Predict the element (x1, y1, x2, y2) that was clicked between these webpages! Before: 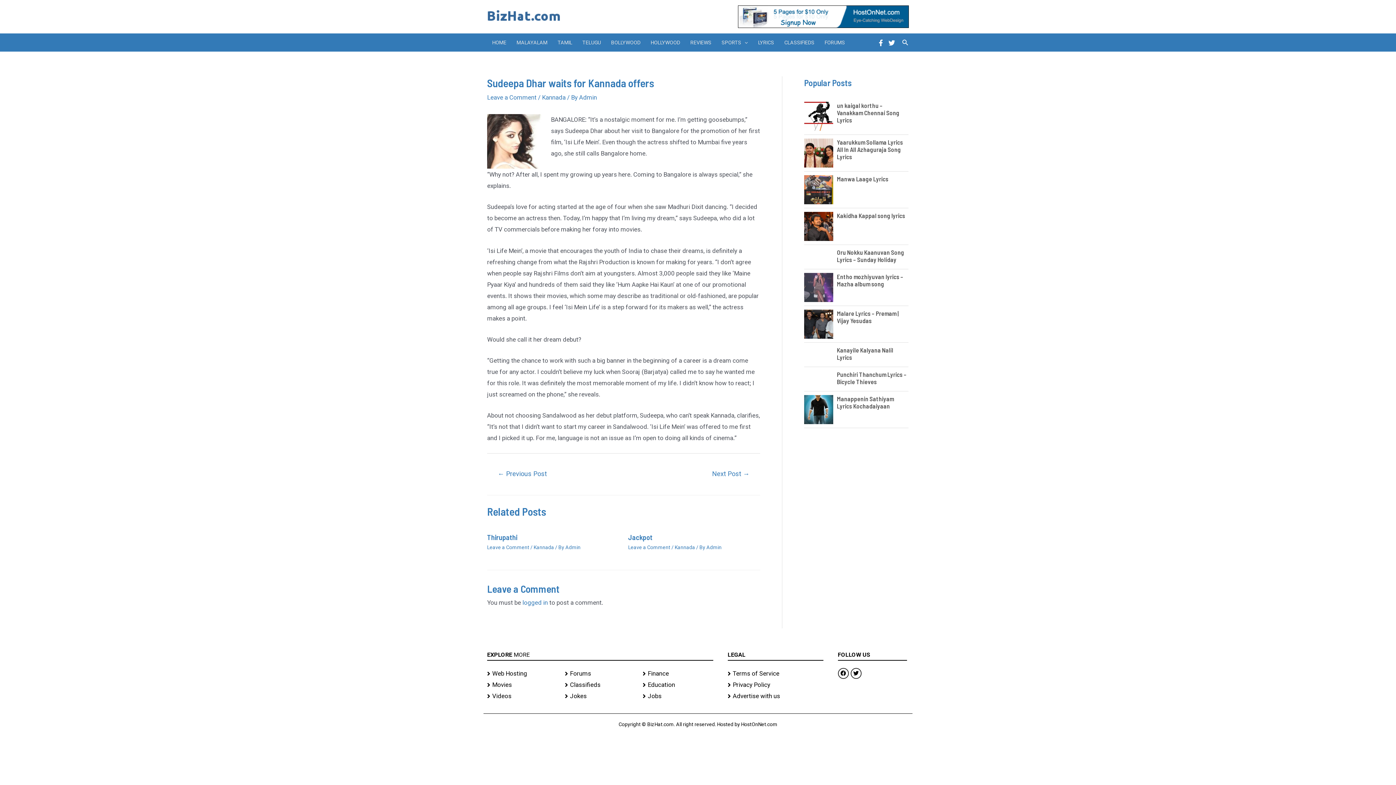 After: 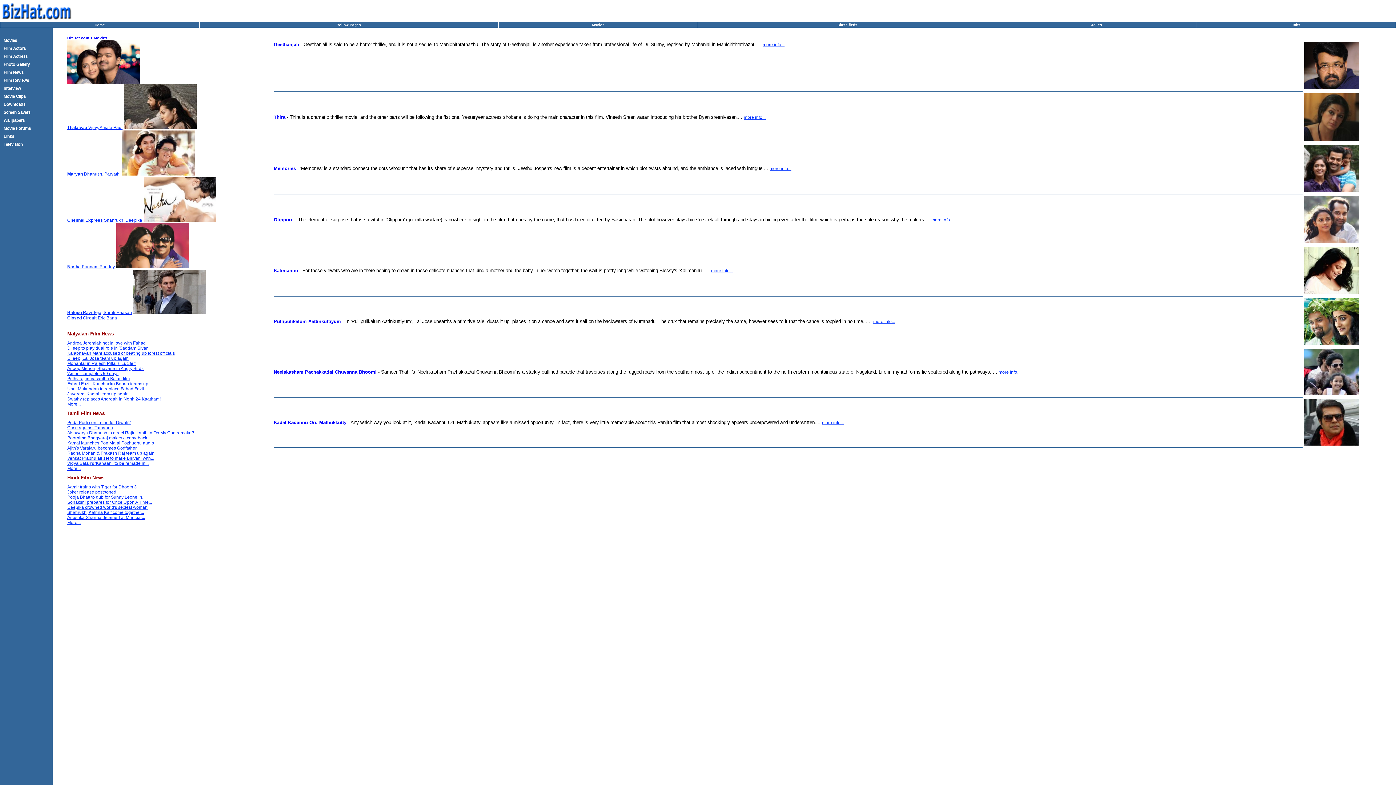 Action: label: Movies bbox: (487, 679, 557, 690)